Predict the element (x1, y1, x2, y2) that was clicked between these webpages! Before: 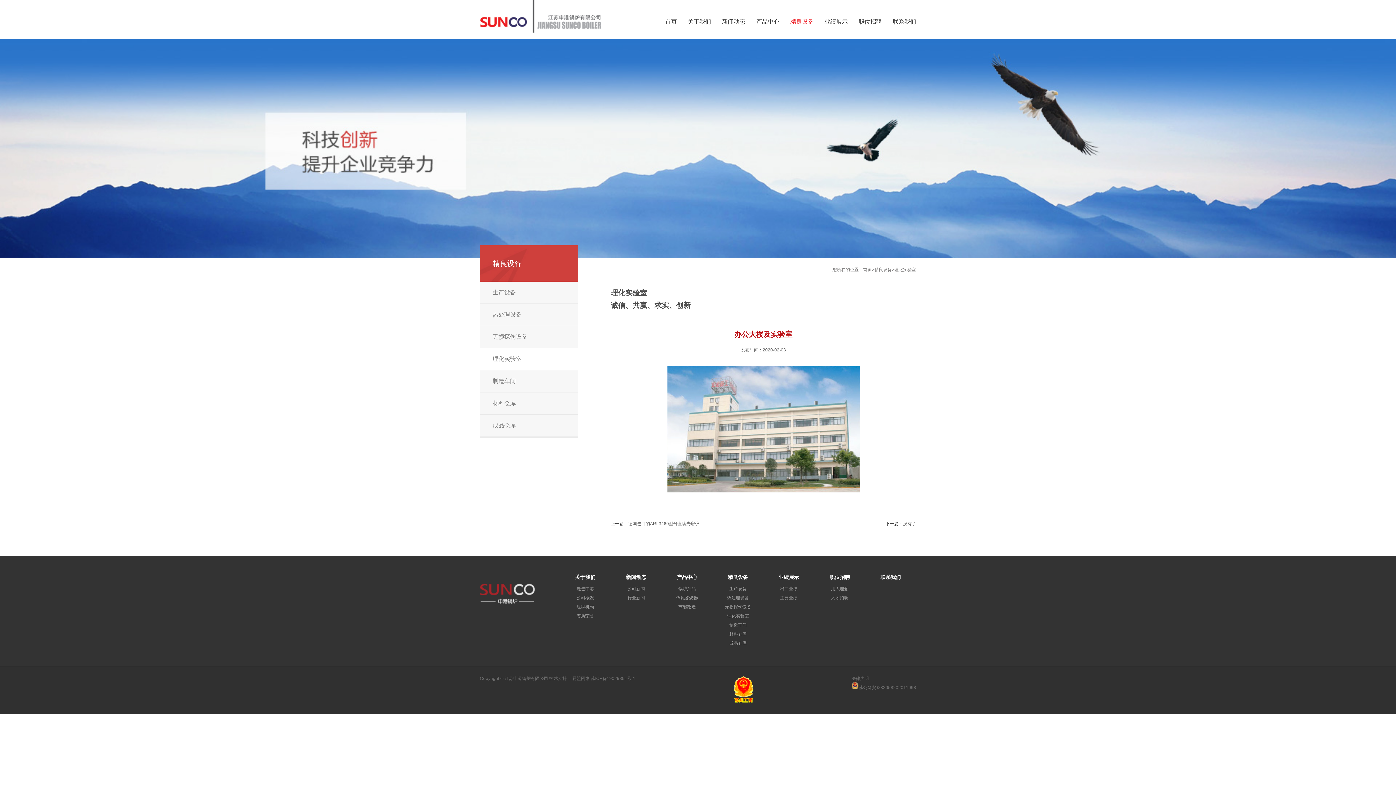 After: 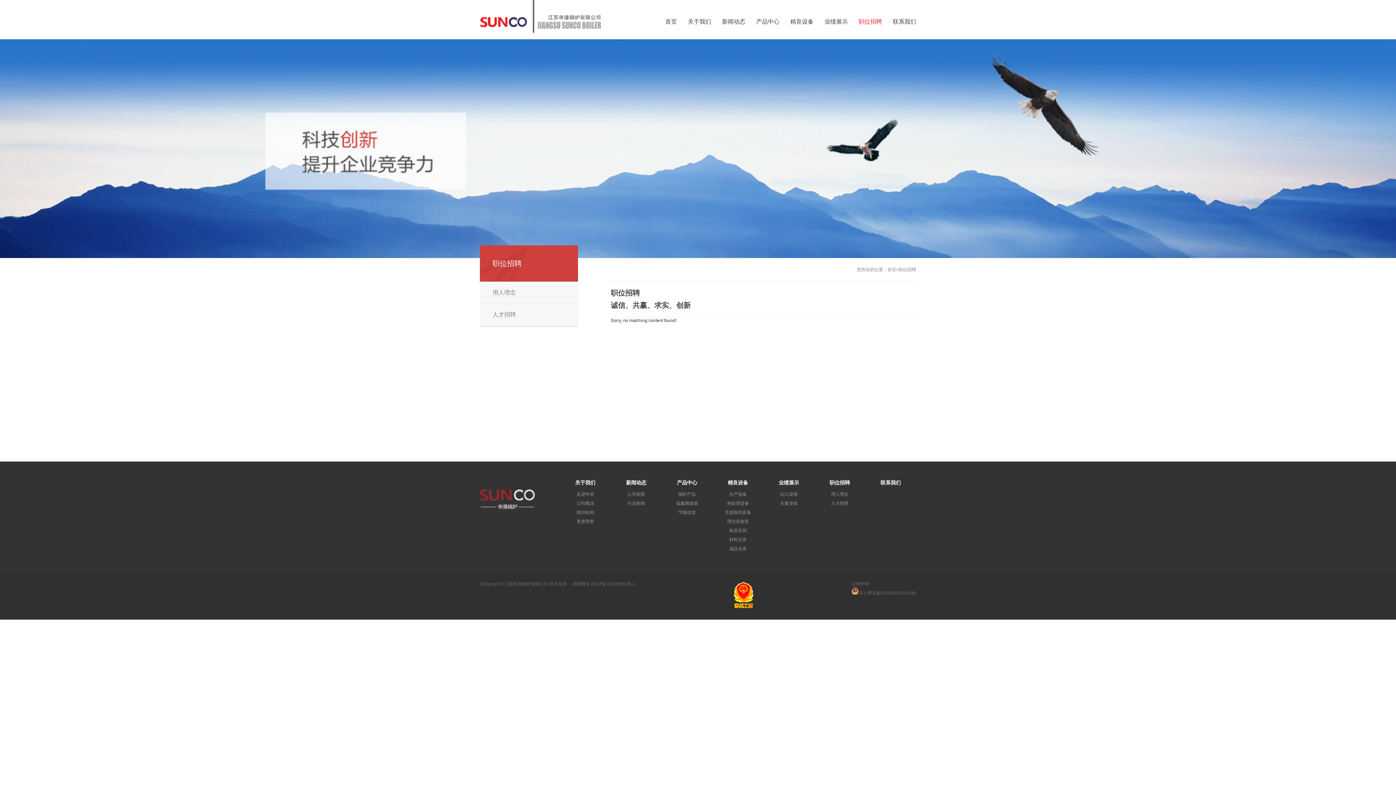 Action: label: 职位招聘 bbox: (858, 18, 882, 24)